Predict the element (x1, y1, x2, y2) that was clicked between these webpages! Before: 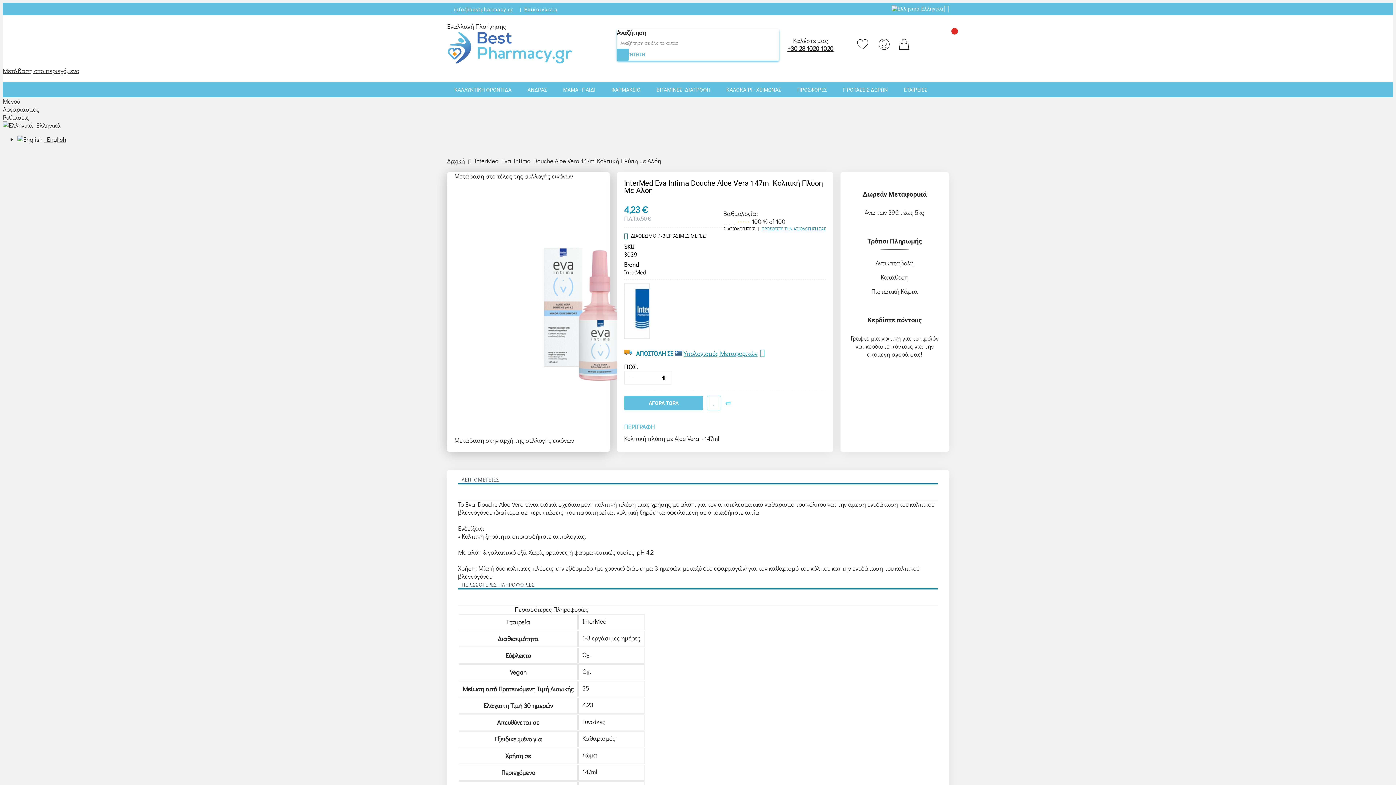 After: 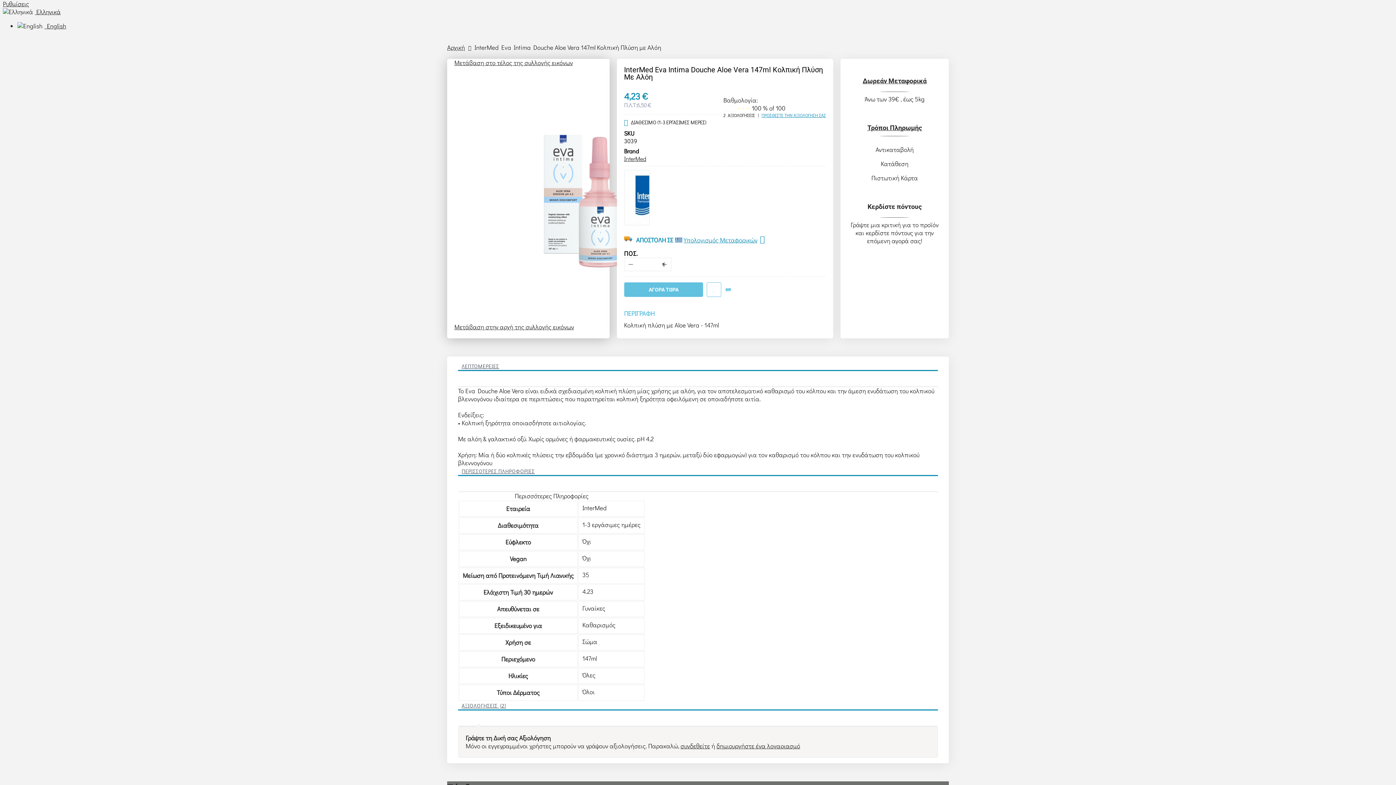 Action: bbox: (2, 105, 39, 113) label: Λογαριασμός